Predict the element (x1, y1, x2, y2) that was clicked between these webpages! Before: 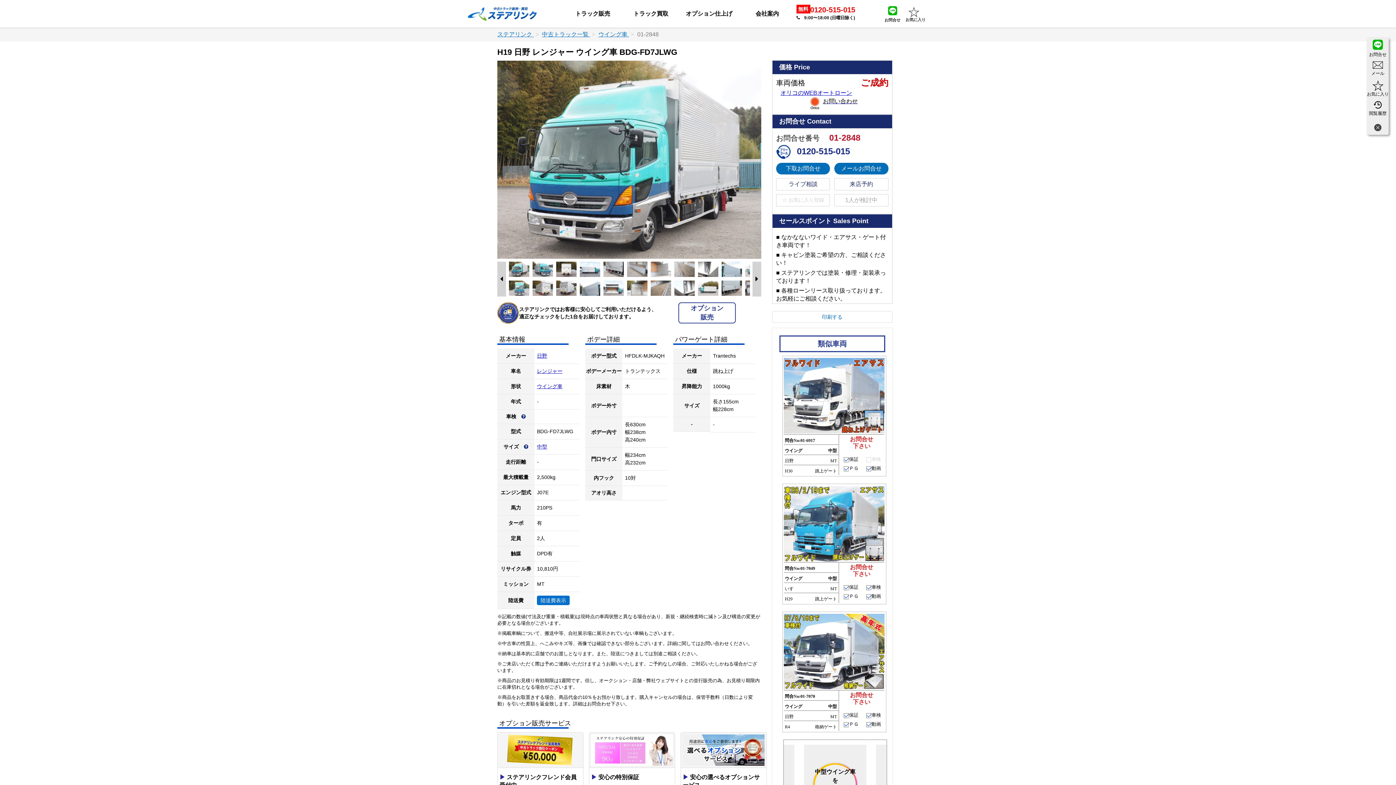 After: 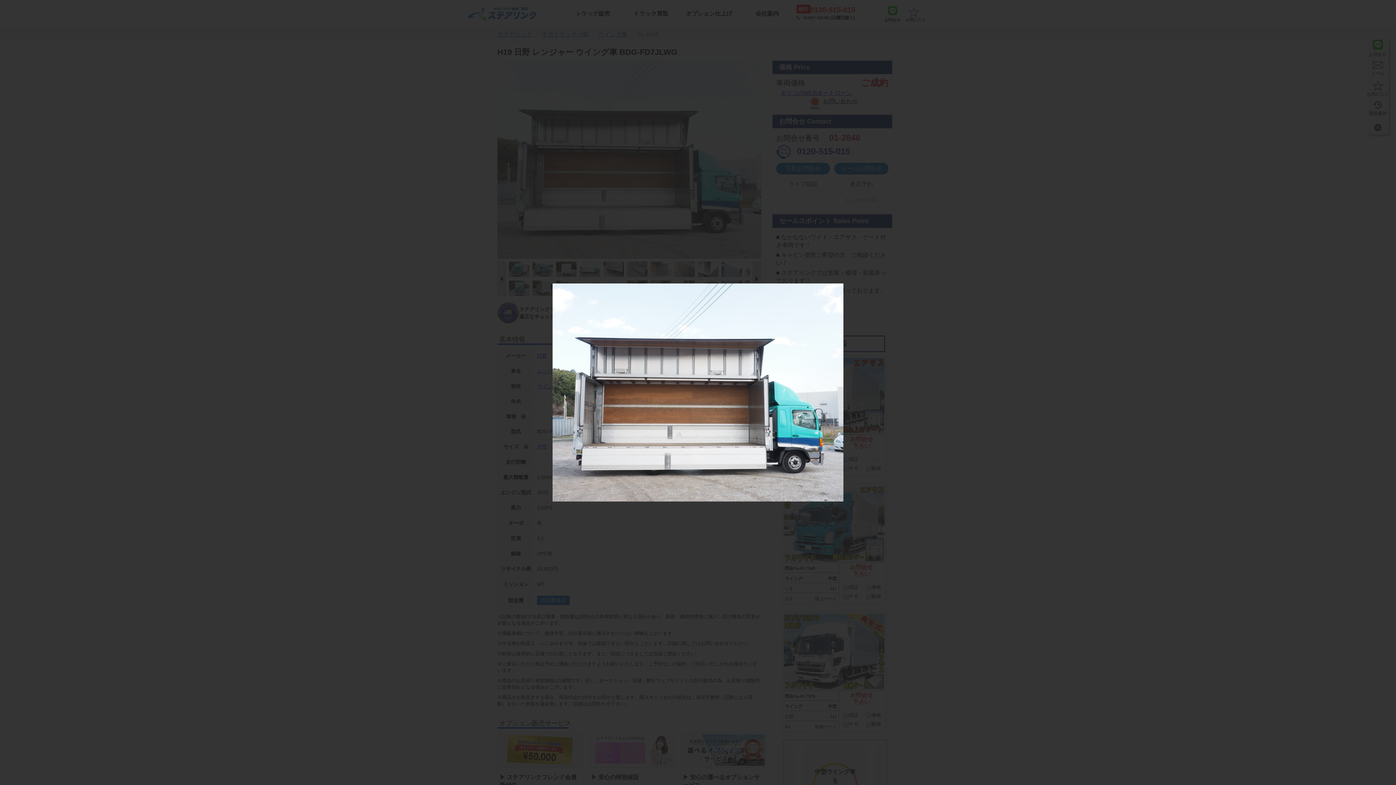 Action: bbox: (603, 284, 623, 290)